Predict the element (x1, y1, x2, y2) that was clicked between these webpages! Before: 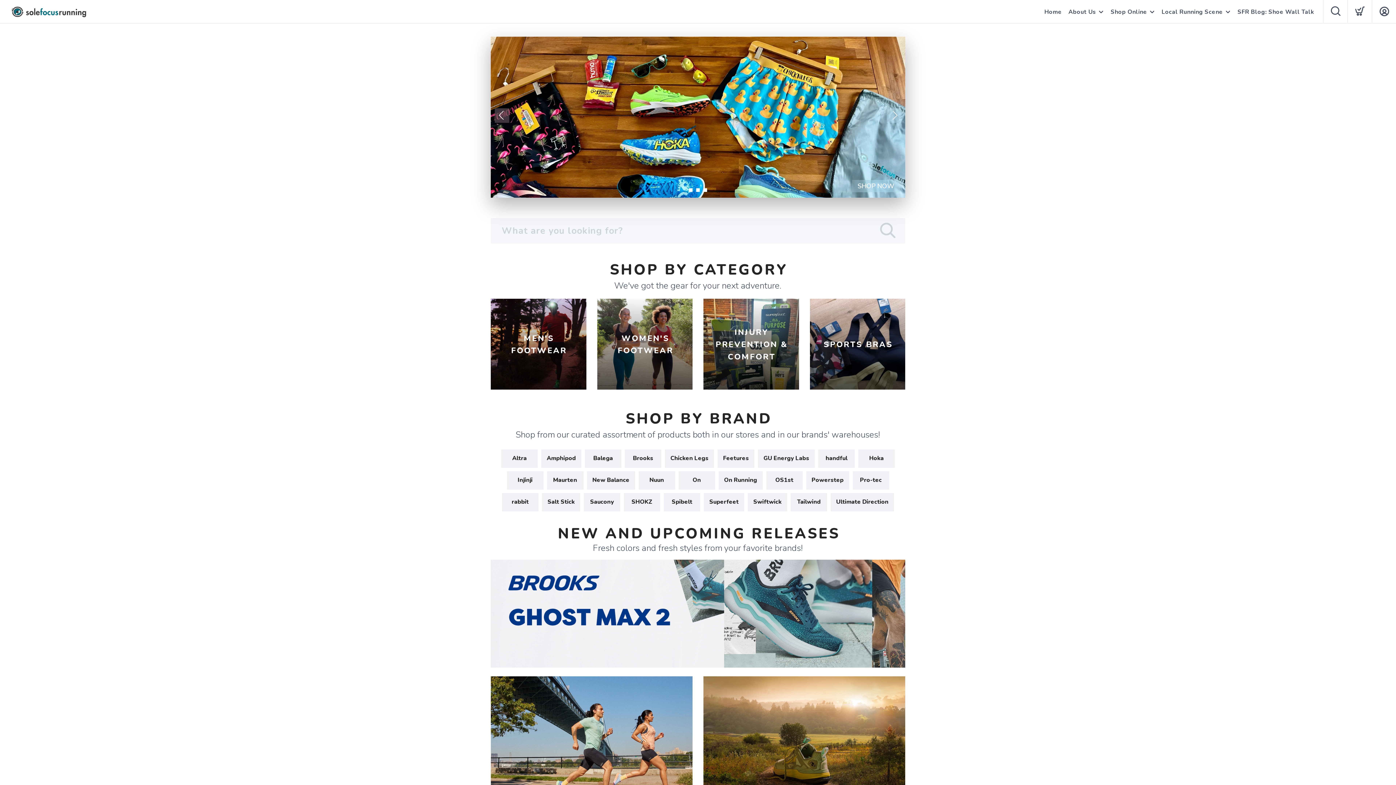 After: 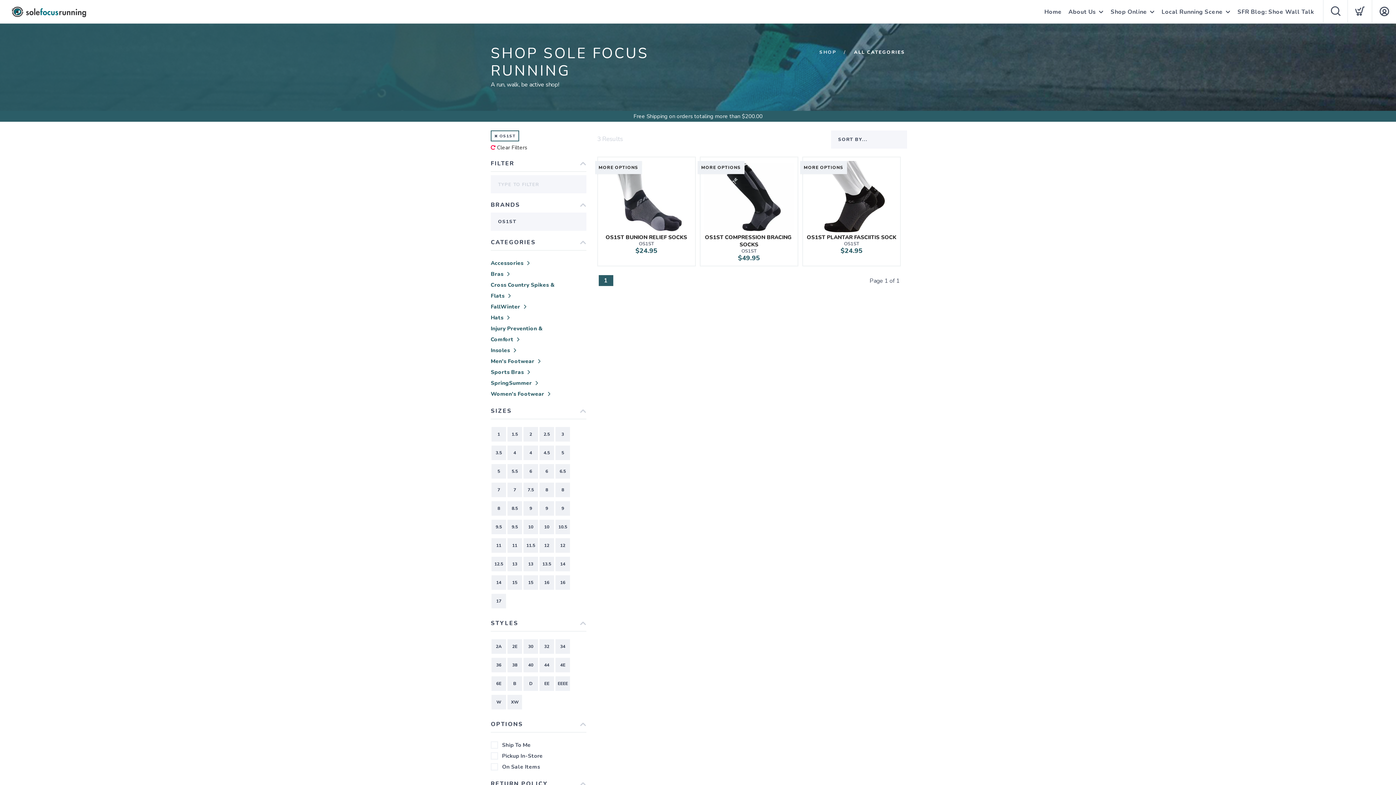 Action: bbox: (764, 476, 804, 484) label: OS1st